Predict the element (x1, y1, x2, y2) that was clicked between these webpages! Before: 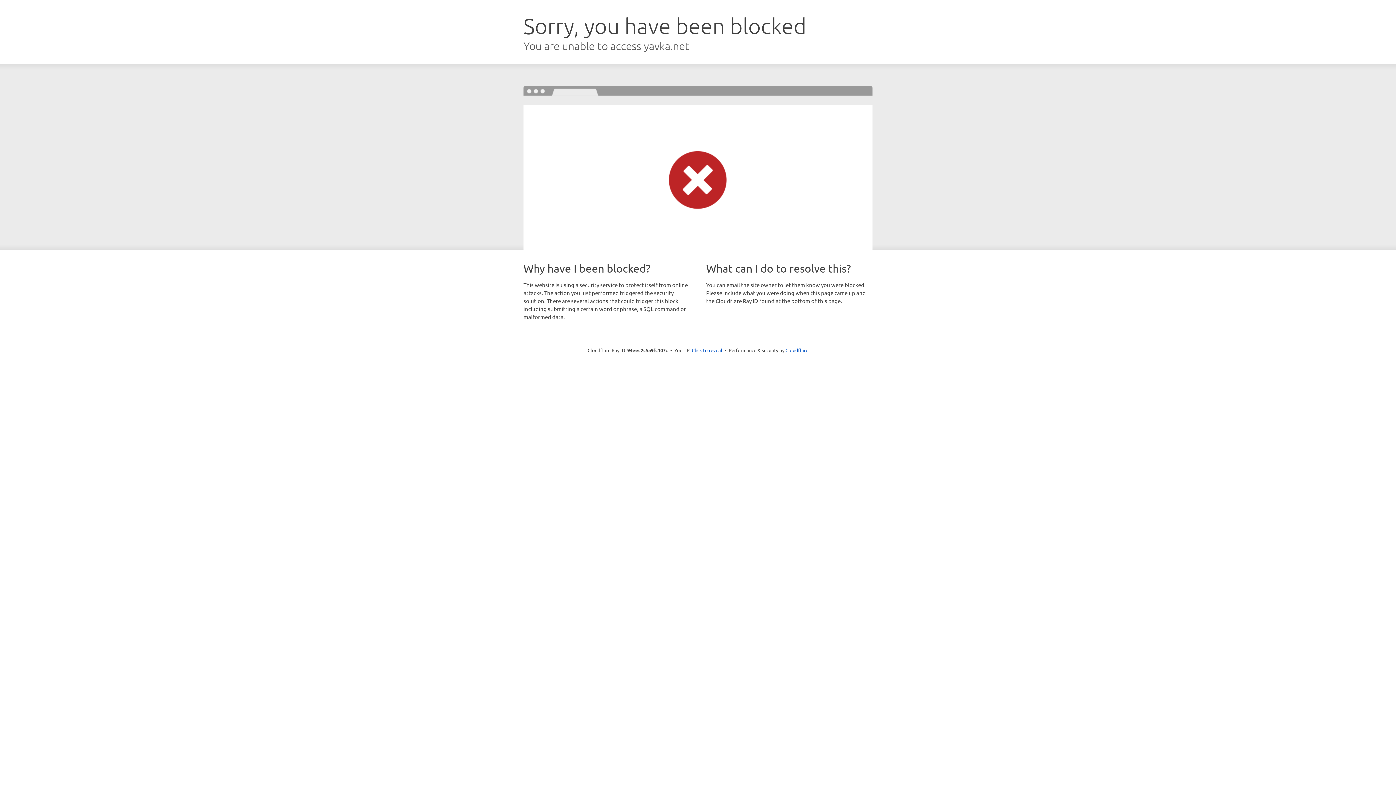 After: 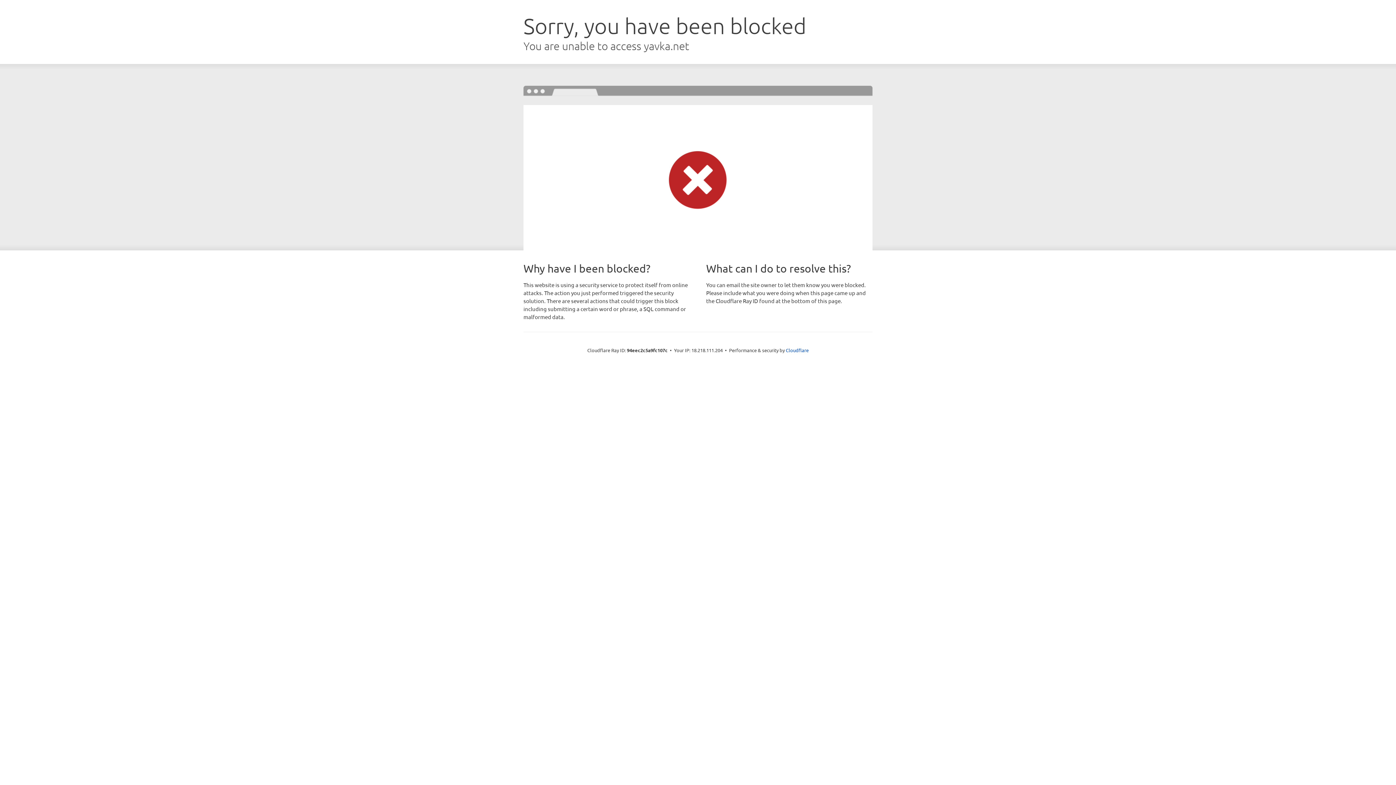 Action: label: Click to reveal bbox: (692, 346, 722, 353)